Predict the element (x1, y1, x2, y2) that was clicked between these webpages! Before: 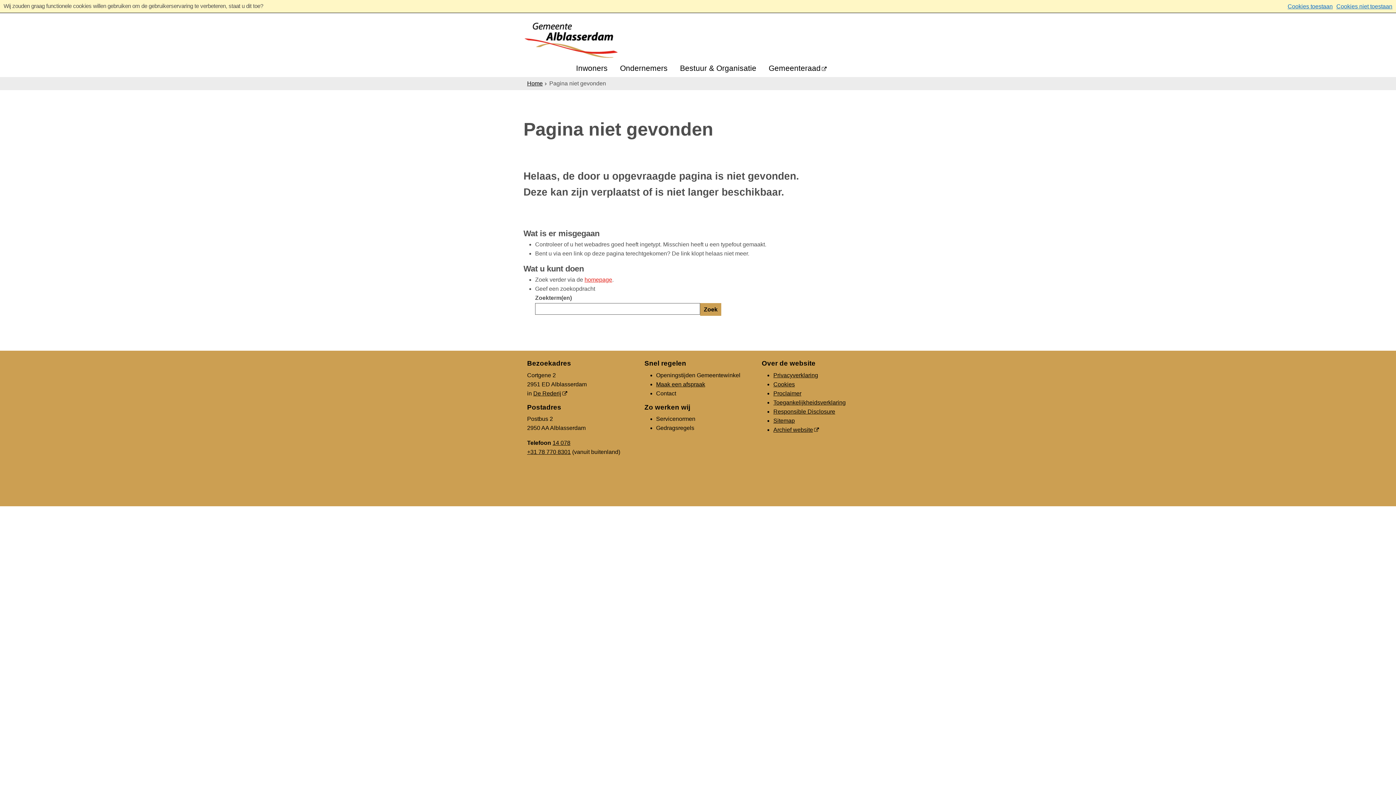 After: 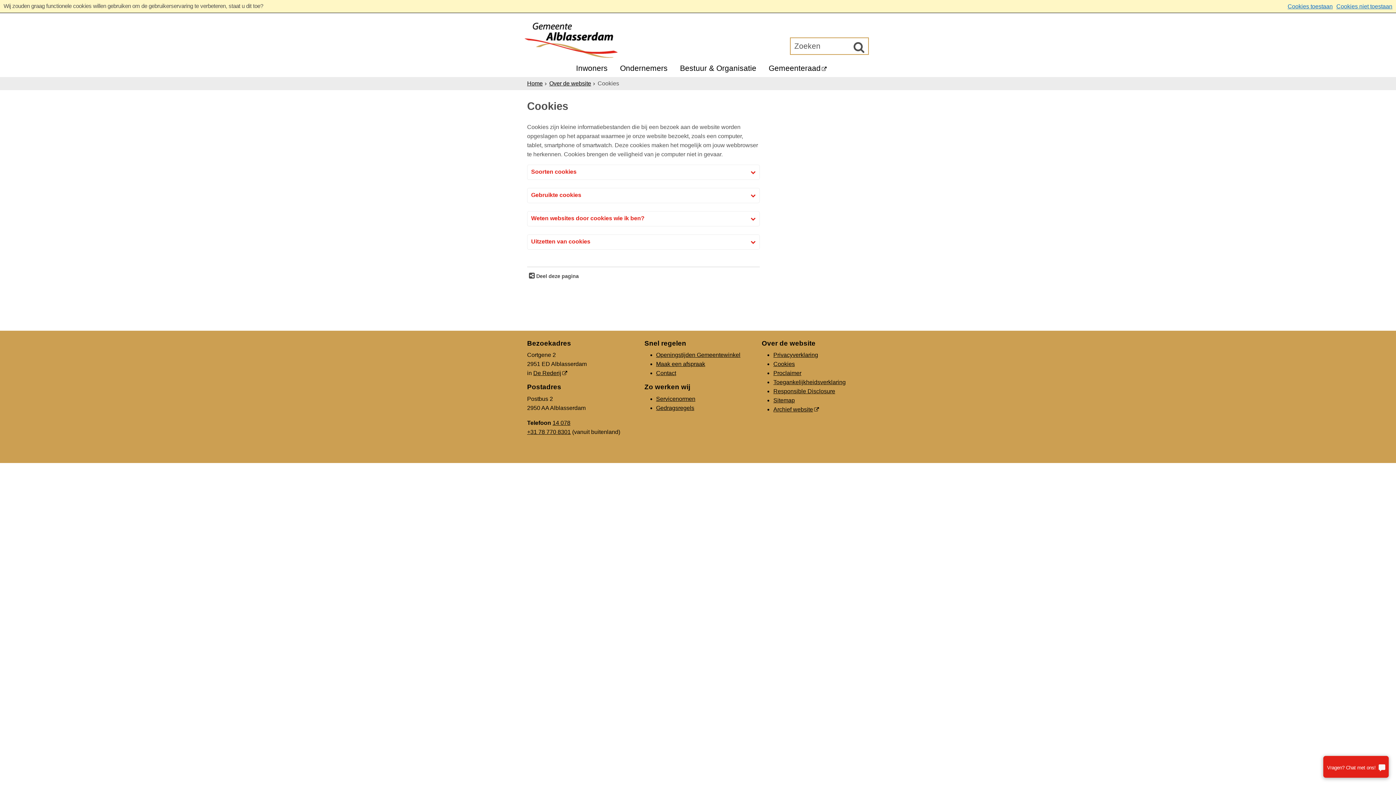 Action: label: Cookies bbox: (773, 381, 795, 387)